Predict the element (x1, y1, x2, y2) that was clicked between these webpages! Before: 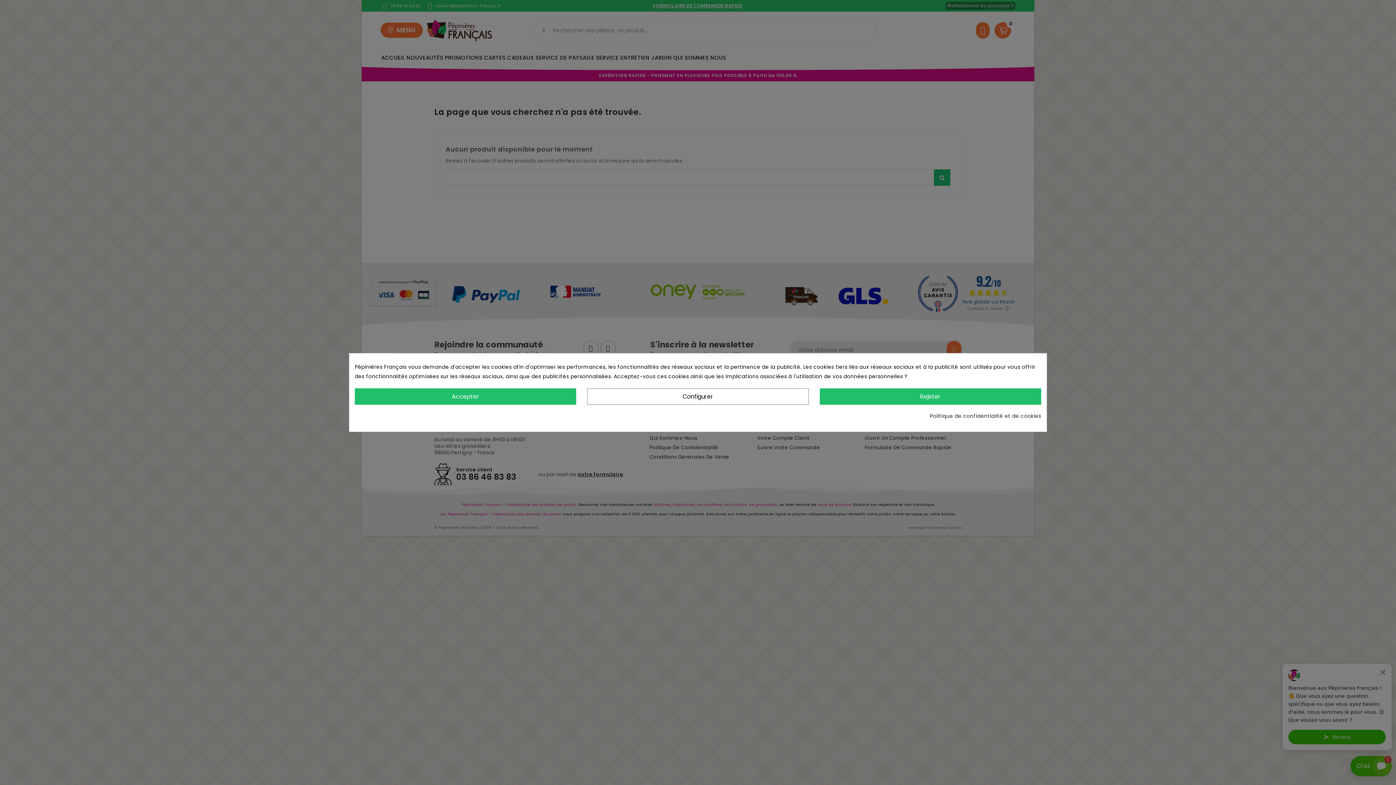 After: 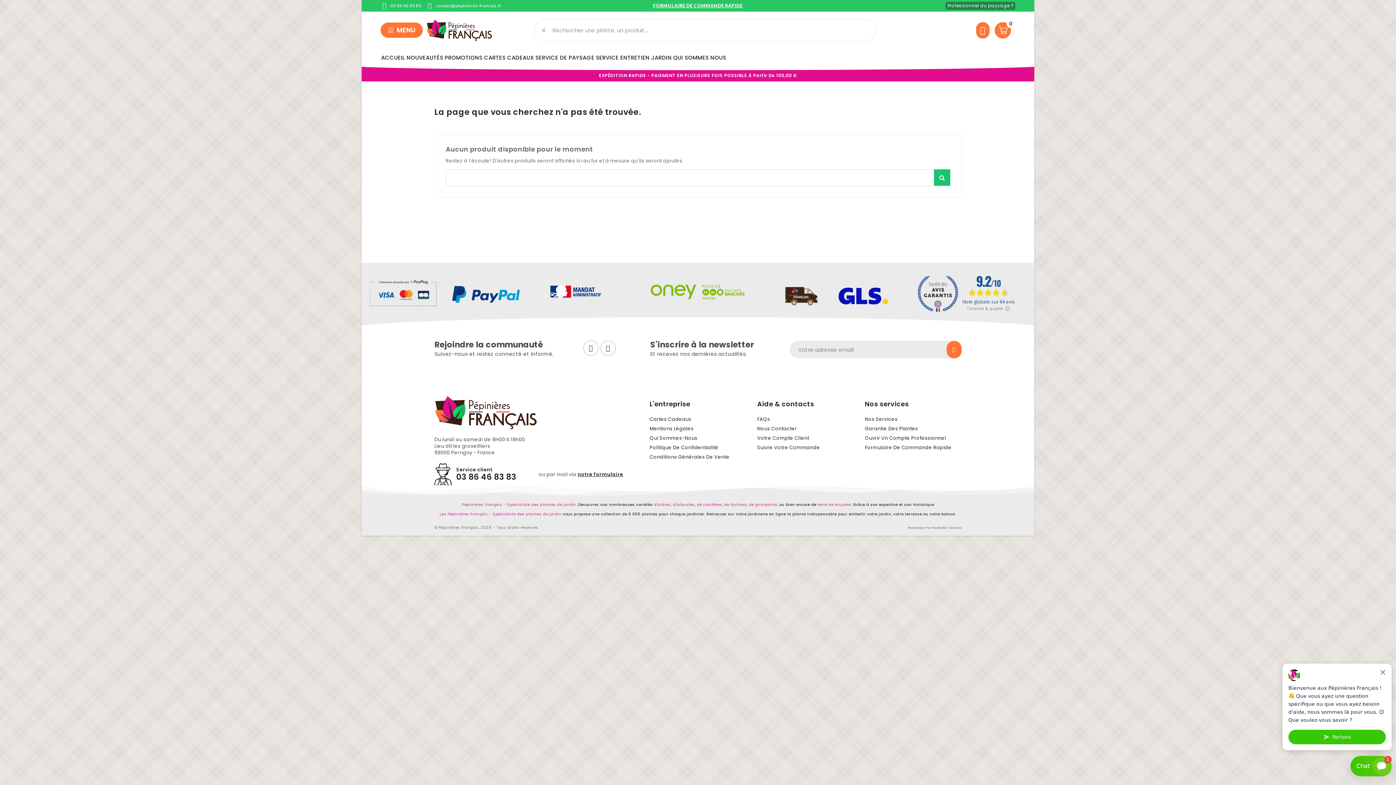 Action: label: Rejeter bbox: (819, 388, 1041, 404)